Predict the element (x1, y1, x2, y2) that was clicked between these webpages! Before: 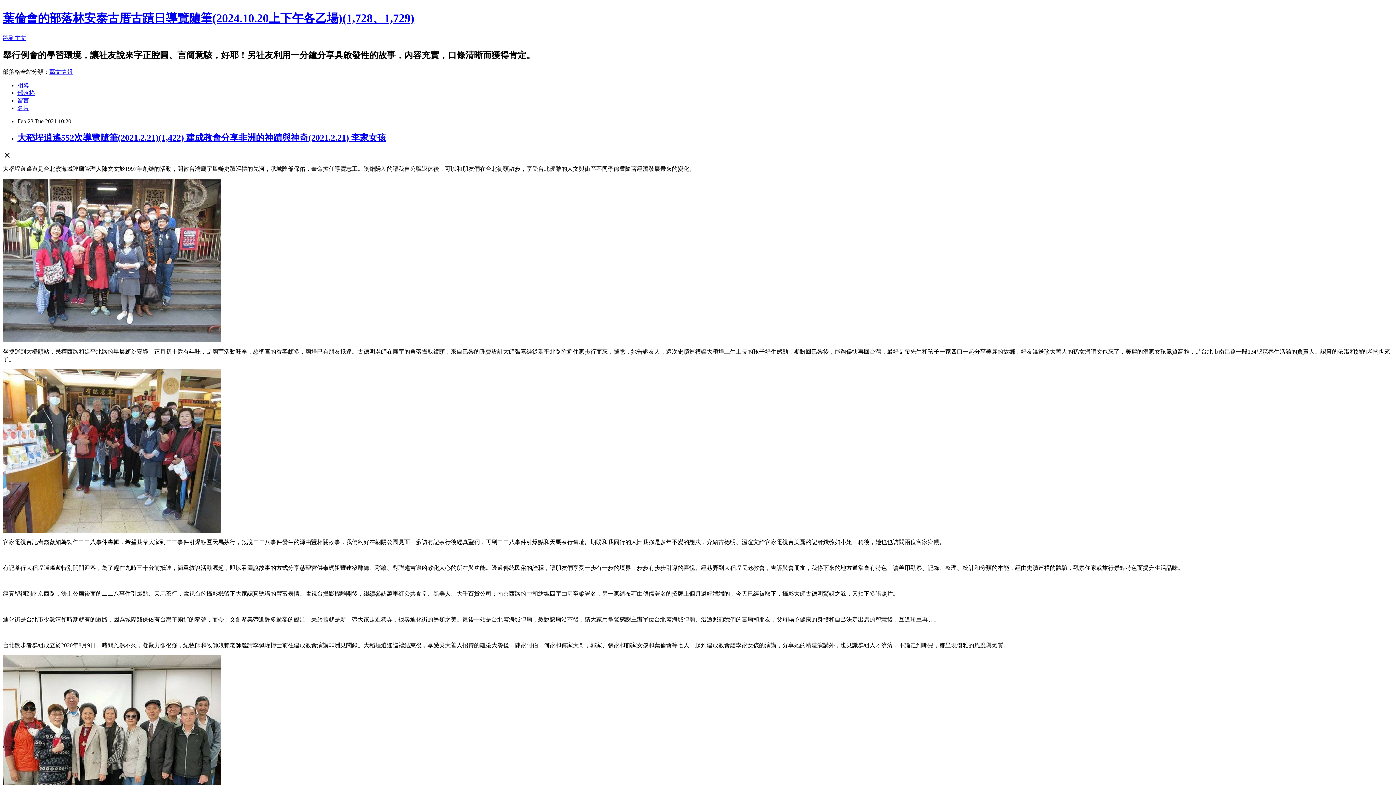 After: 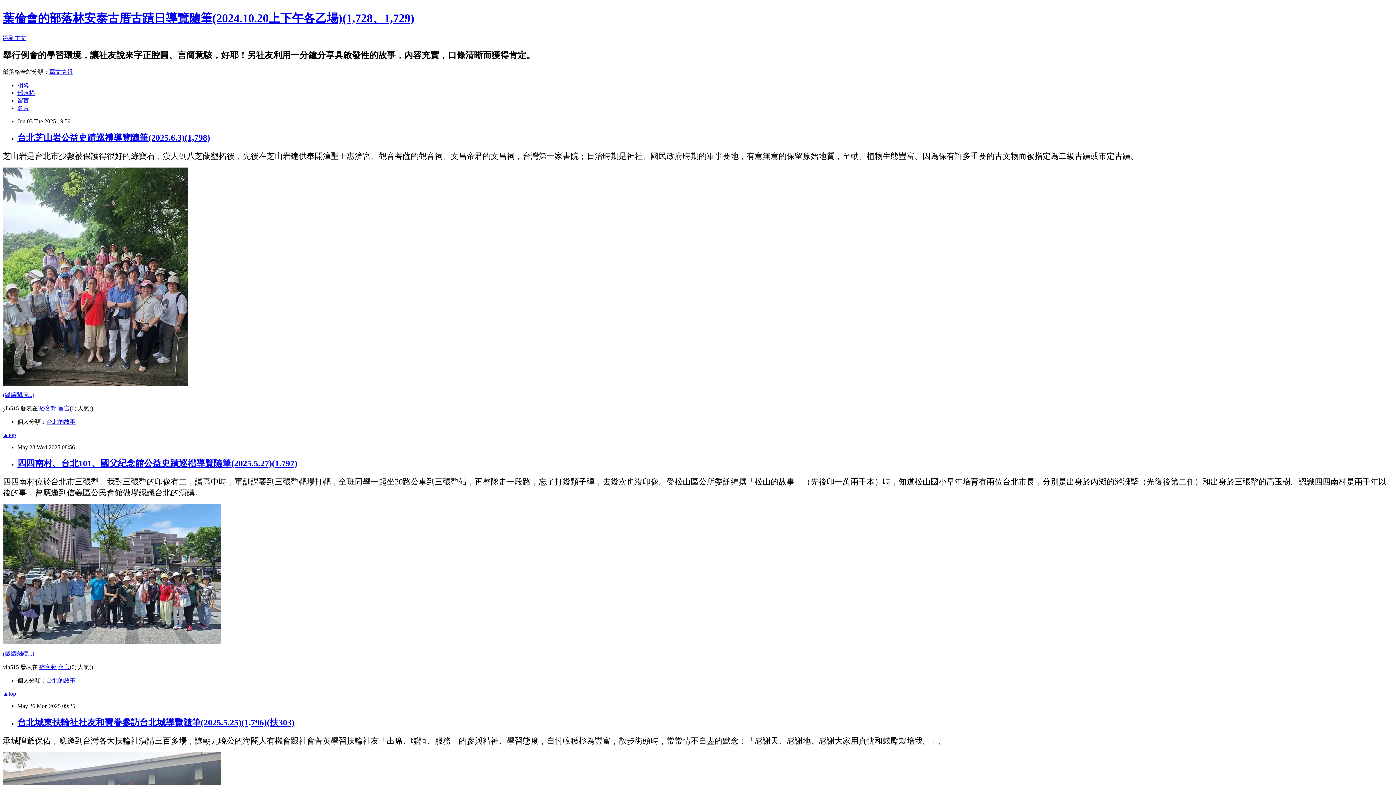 Action: bbox: (17, 89, 34, 95) label: 部落格